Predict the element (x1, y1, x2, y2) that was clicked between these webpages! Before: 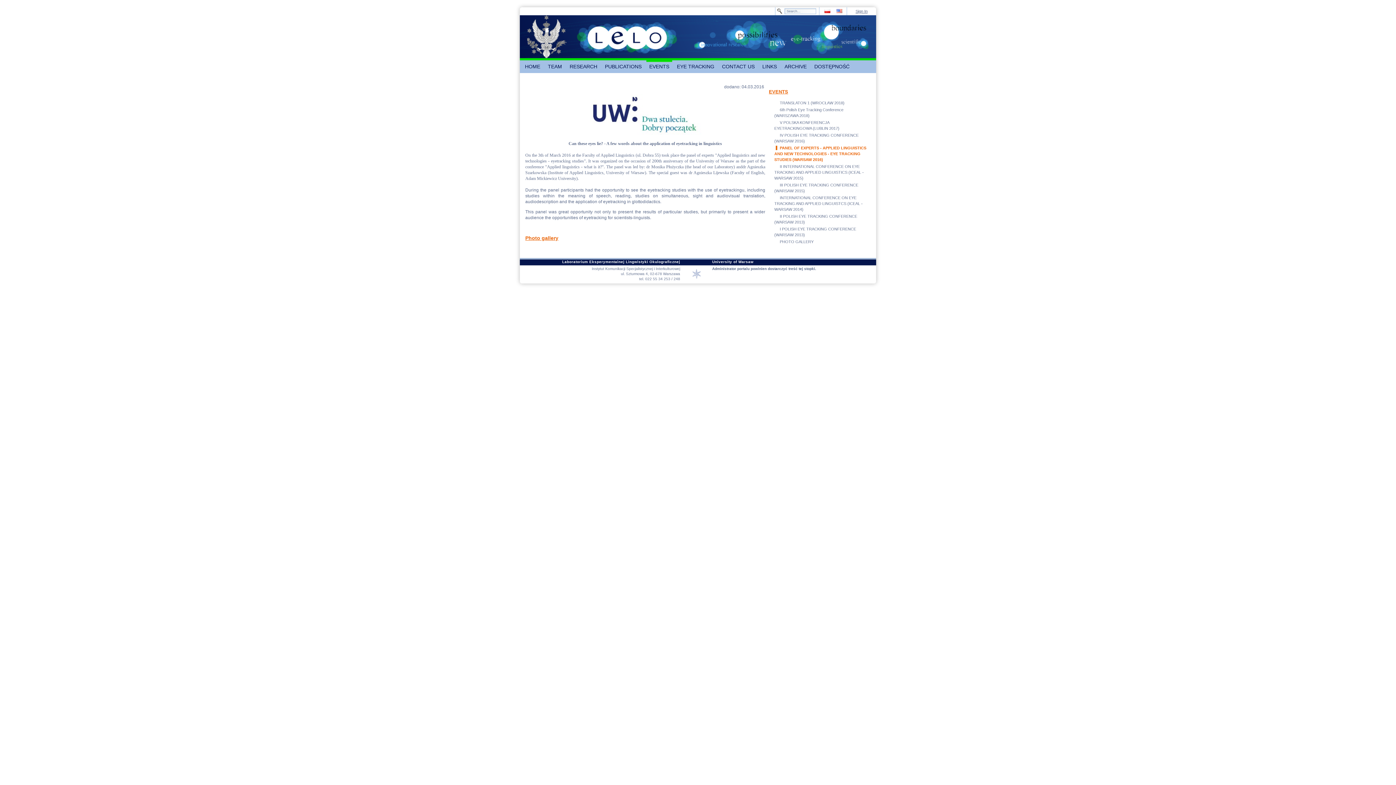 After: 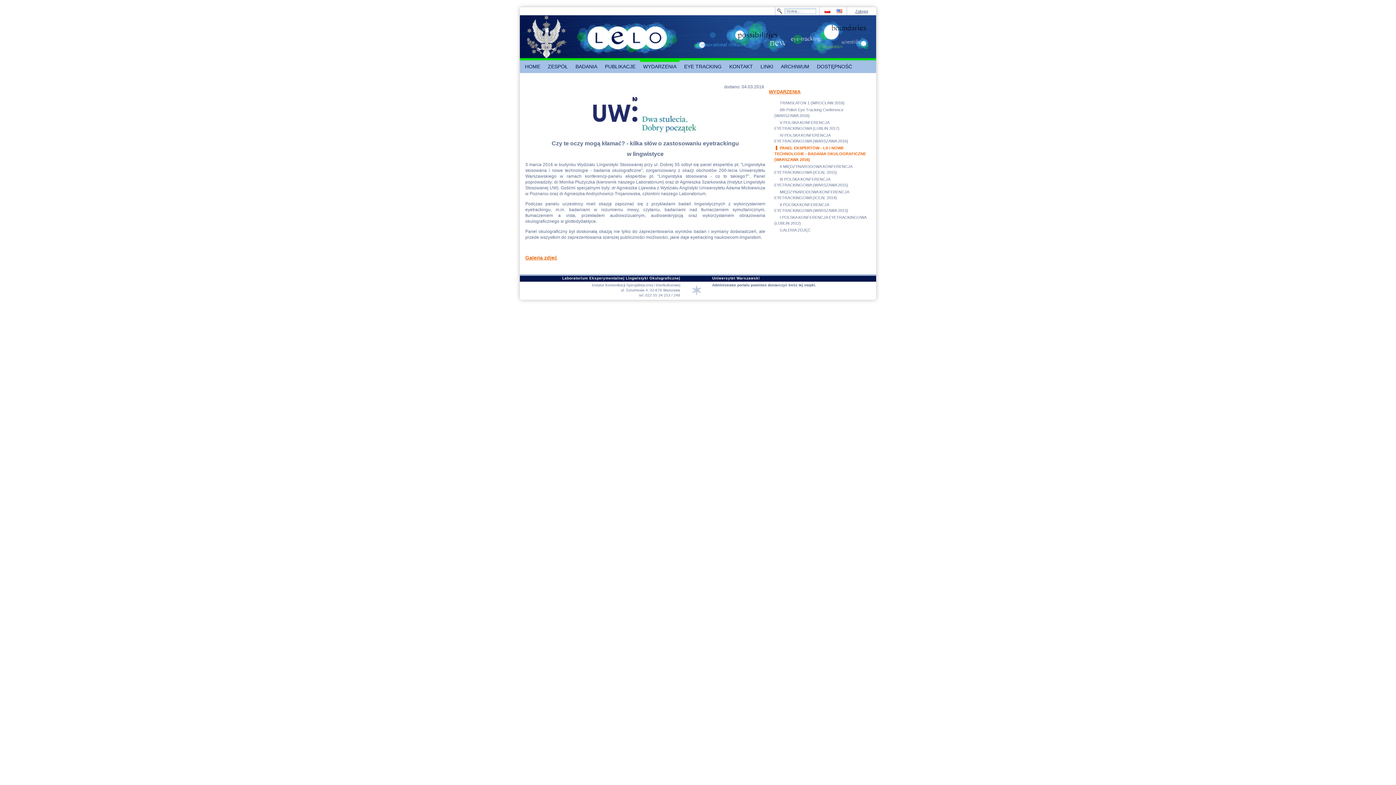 Action: label:   bbox: (819, 7, 831, 12)